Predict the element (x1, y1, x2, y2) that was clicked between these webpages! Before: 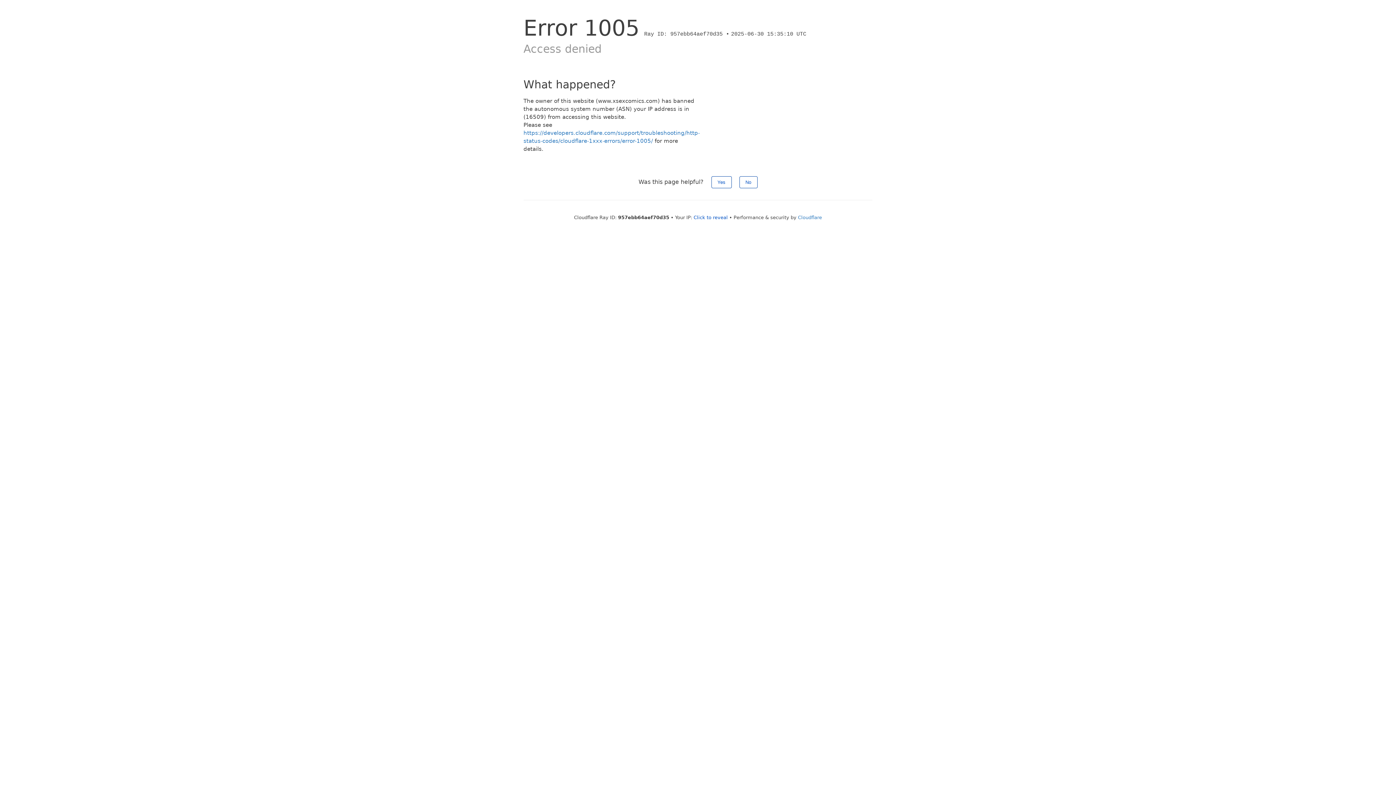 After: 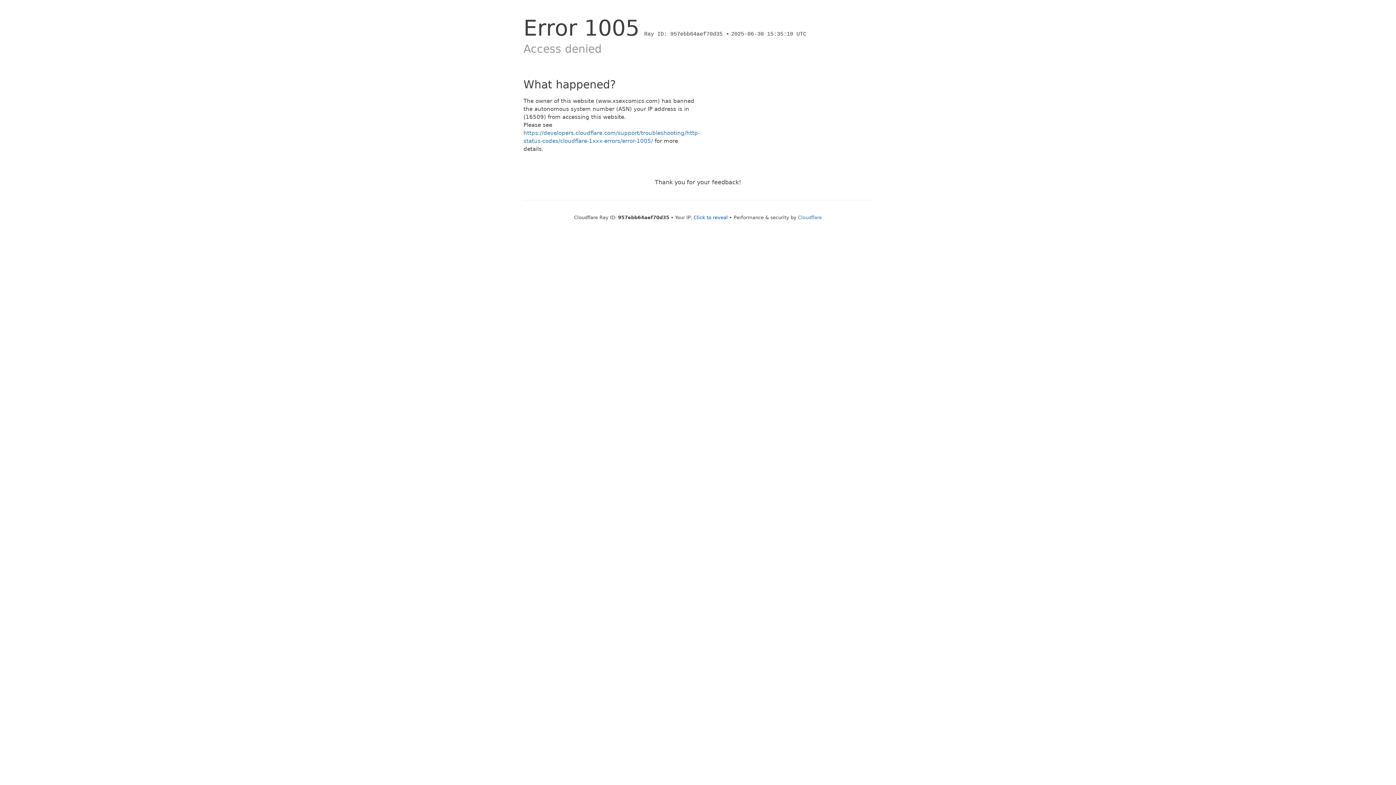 Action: bbox: (711, 176, 731, 188) label: Yes